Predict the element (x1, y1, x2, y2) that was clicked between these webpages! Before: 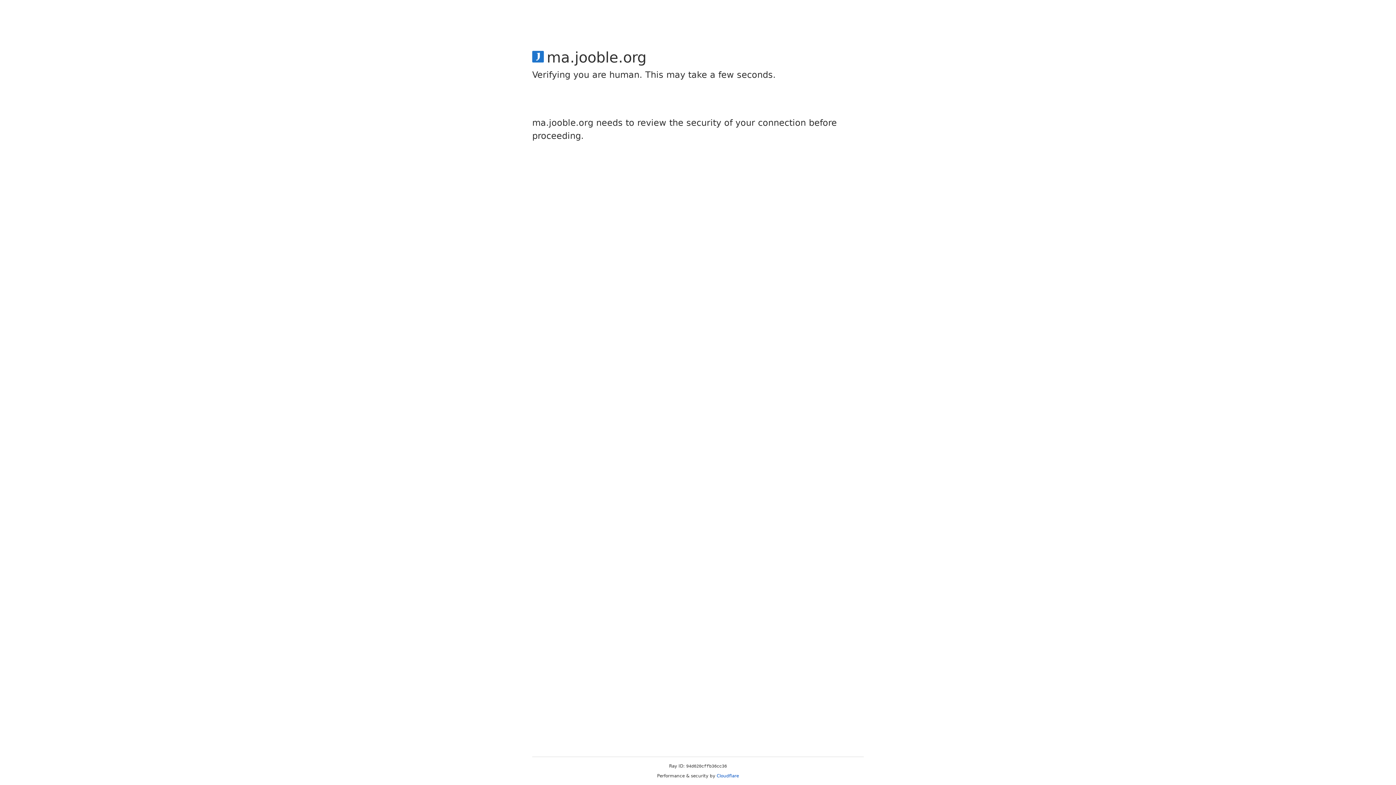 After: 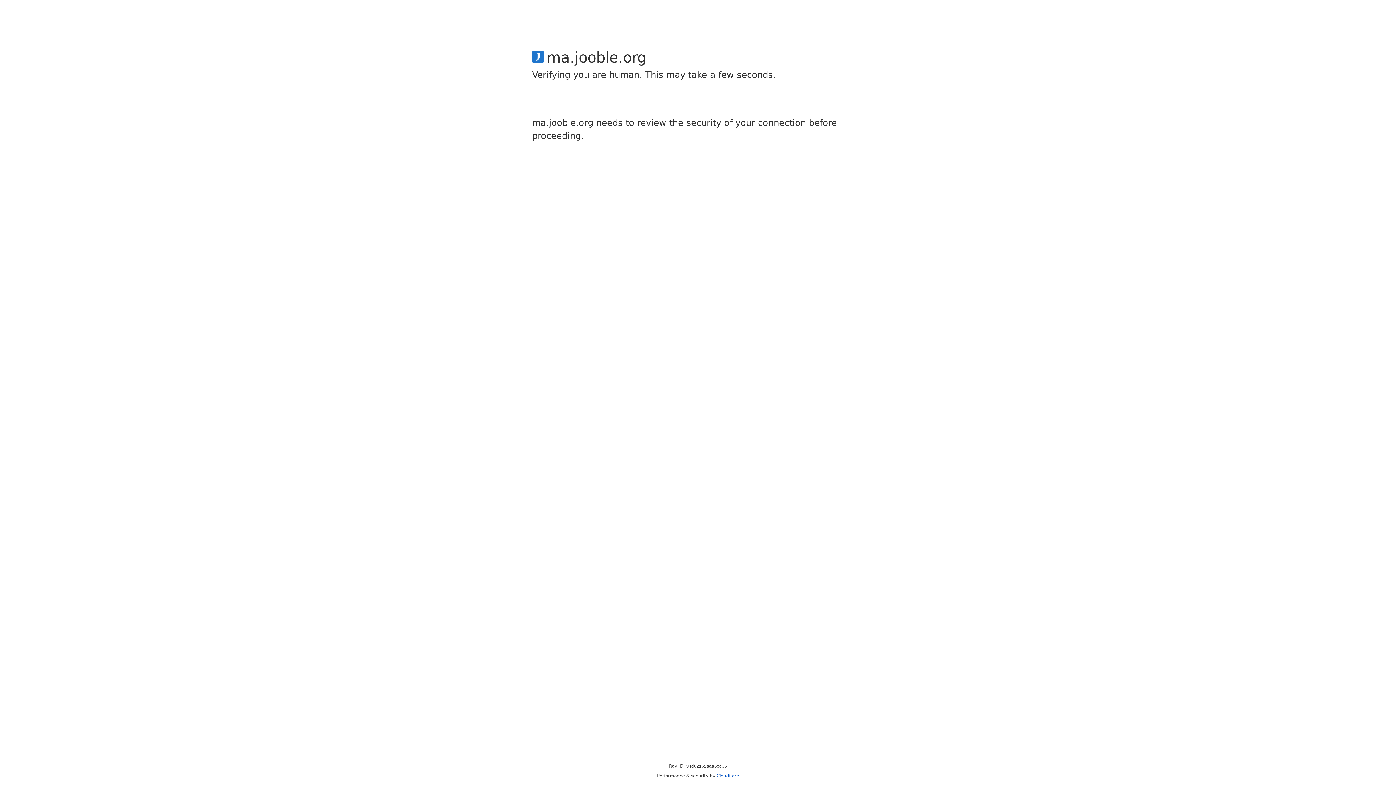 Action: label: Cloudflare bbox: (716, 773, 739, 778)